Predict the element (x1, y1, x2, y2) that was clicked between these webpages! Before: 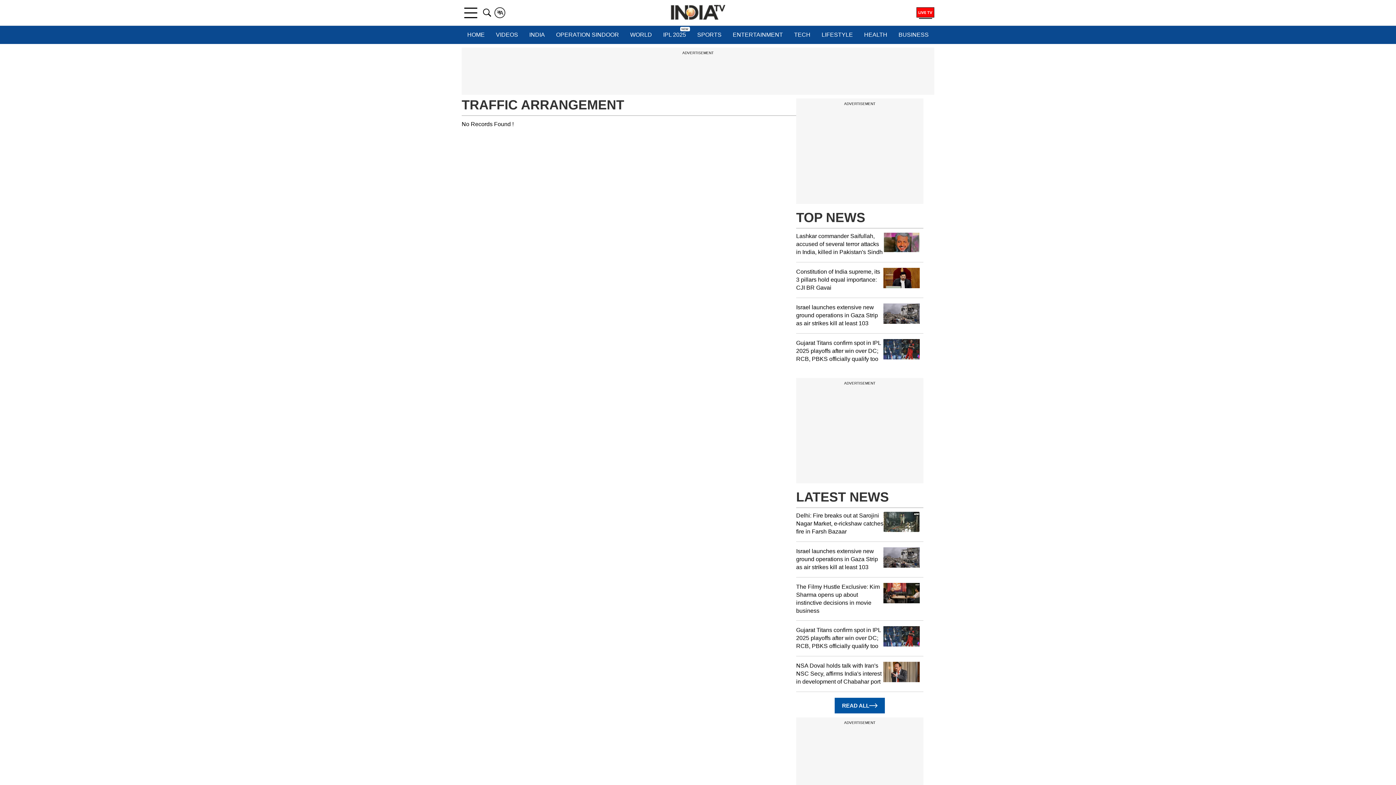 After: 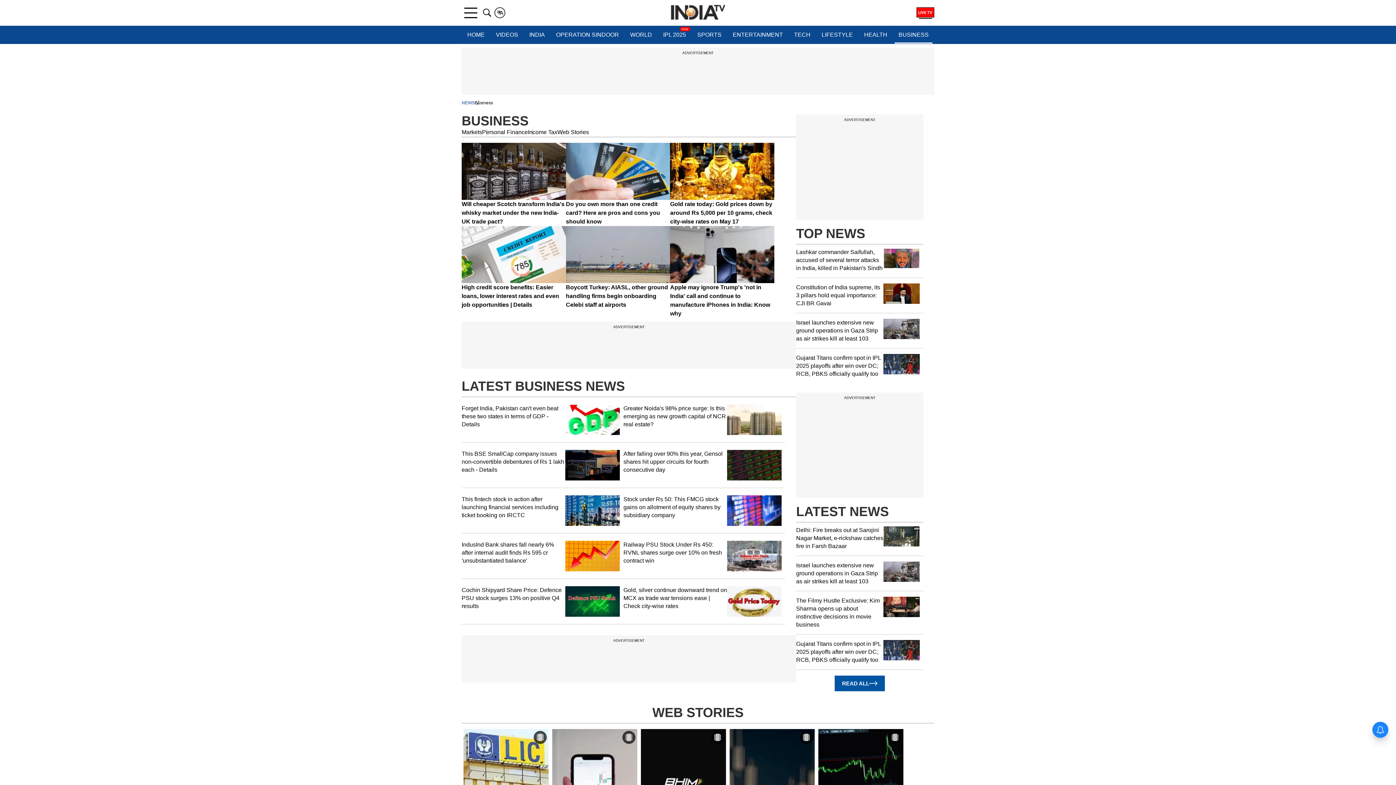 Action: label: BUSINESS bbox: (895, 25, 932, 44)